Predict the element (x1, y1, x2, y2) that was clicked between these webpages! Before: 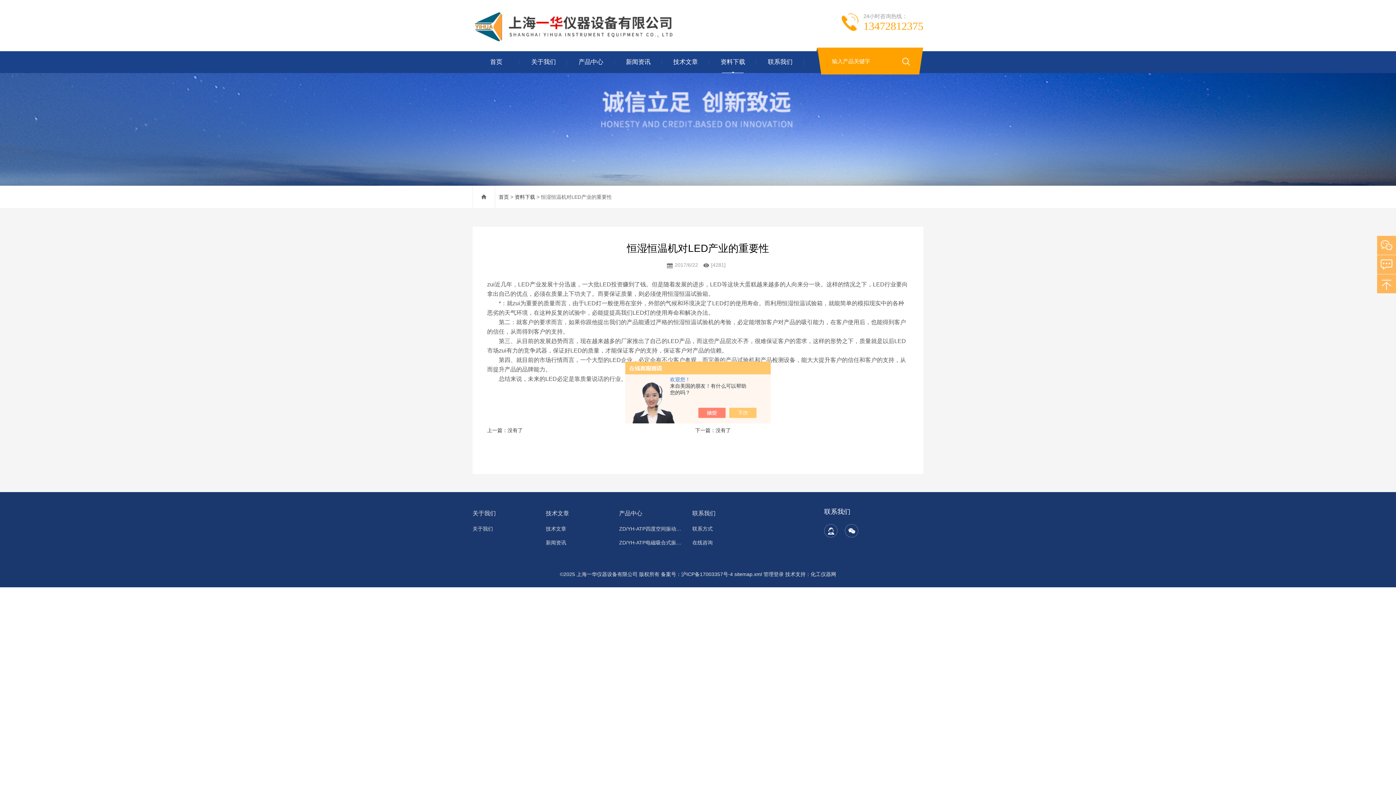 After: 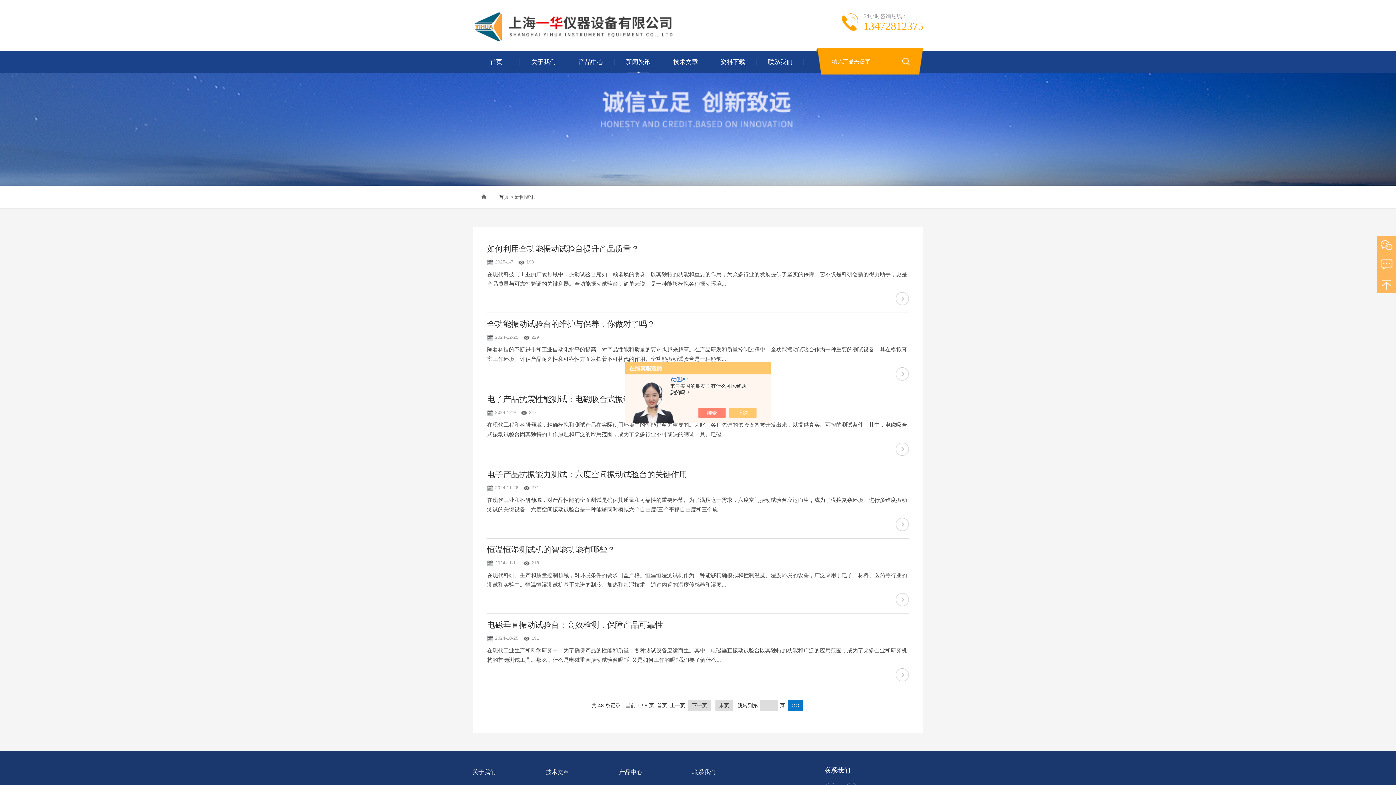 Action: label: 新闻资讯 bbox: (614, 51, 662, 73)